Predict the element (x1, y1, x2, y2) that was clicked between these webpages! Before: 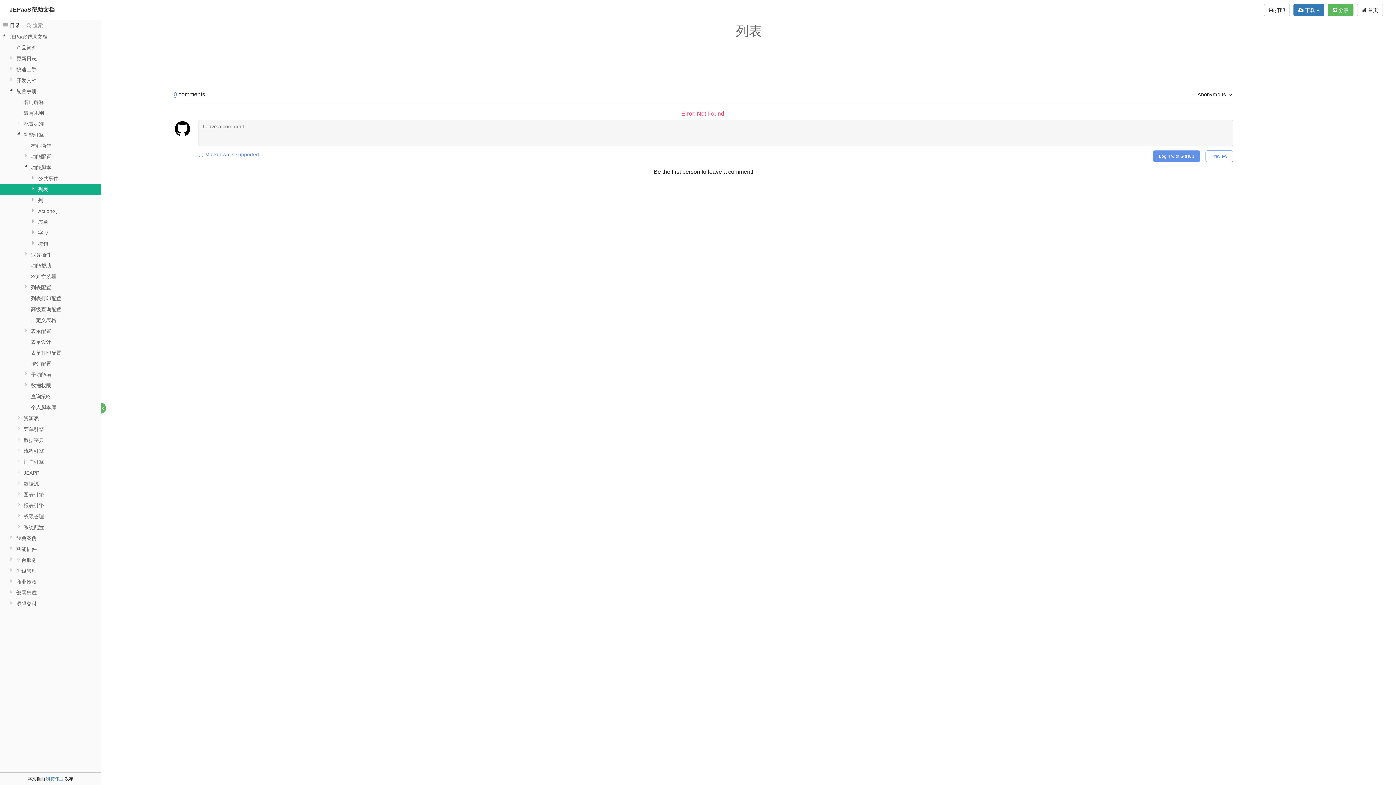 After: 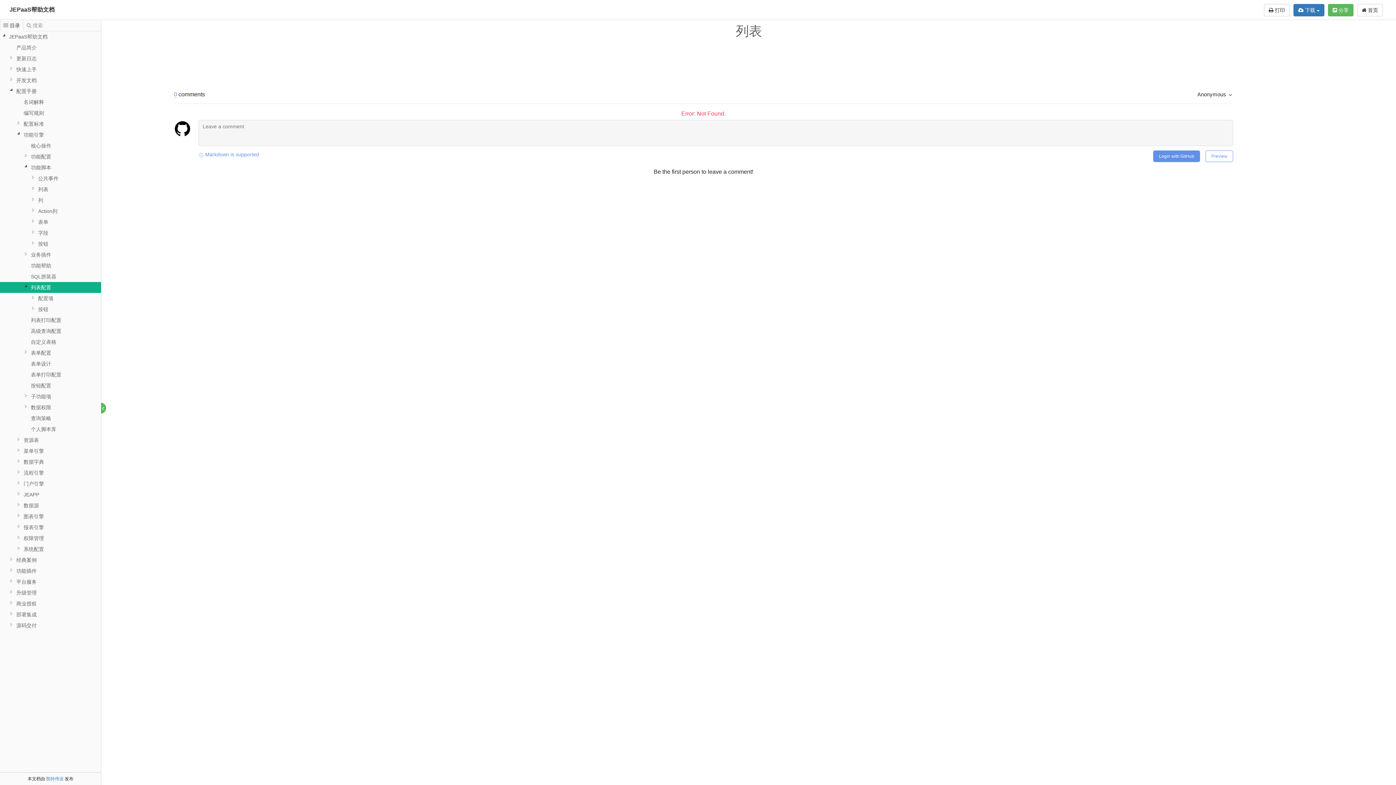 Action: label: 列表配置 bbox: (30, 282, 64, 293)